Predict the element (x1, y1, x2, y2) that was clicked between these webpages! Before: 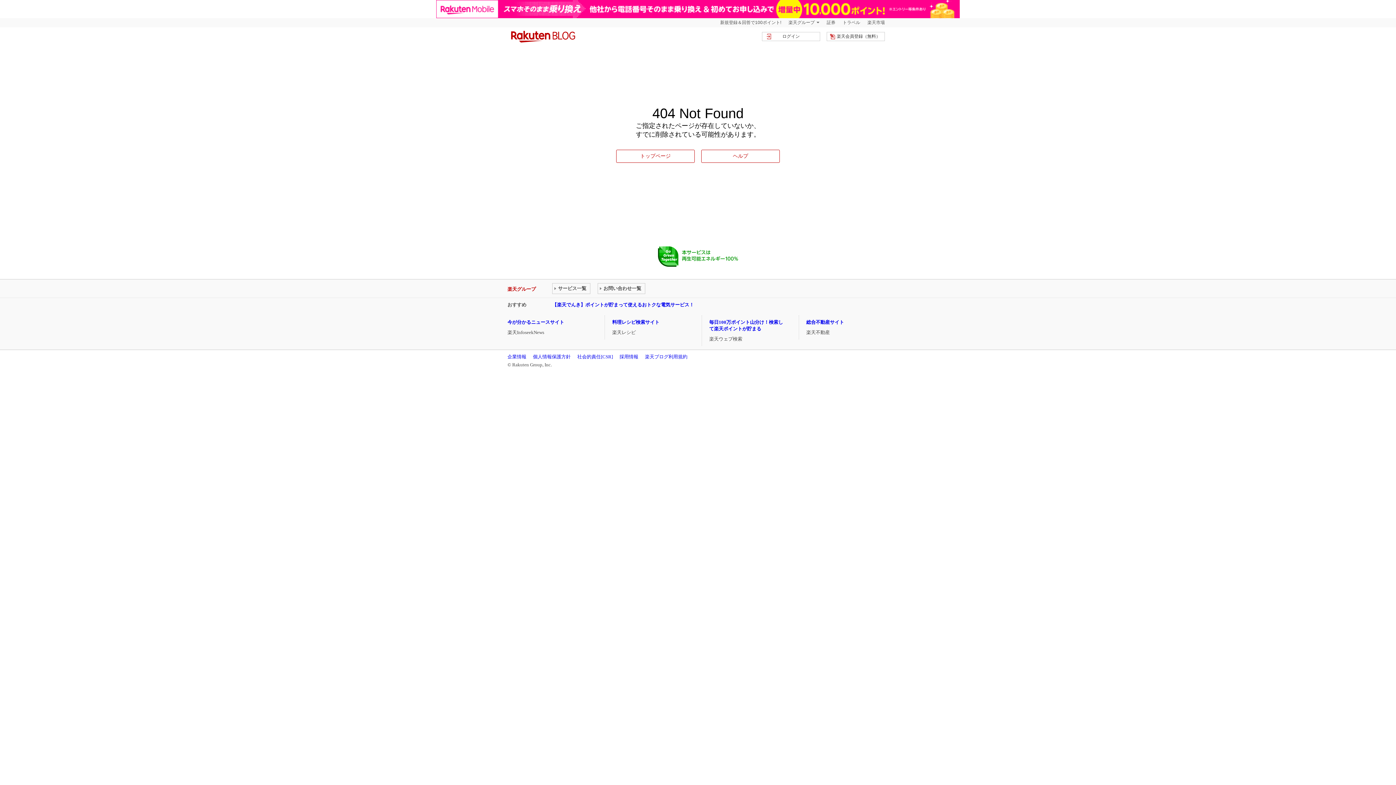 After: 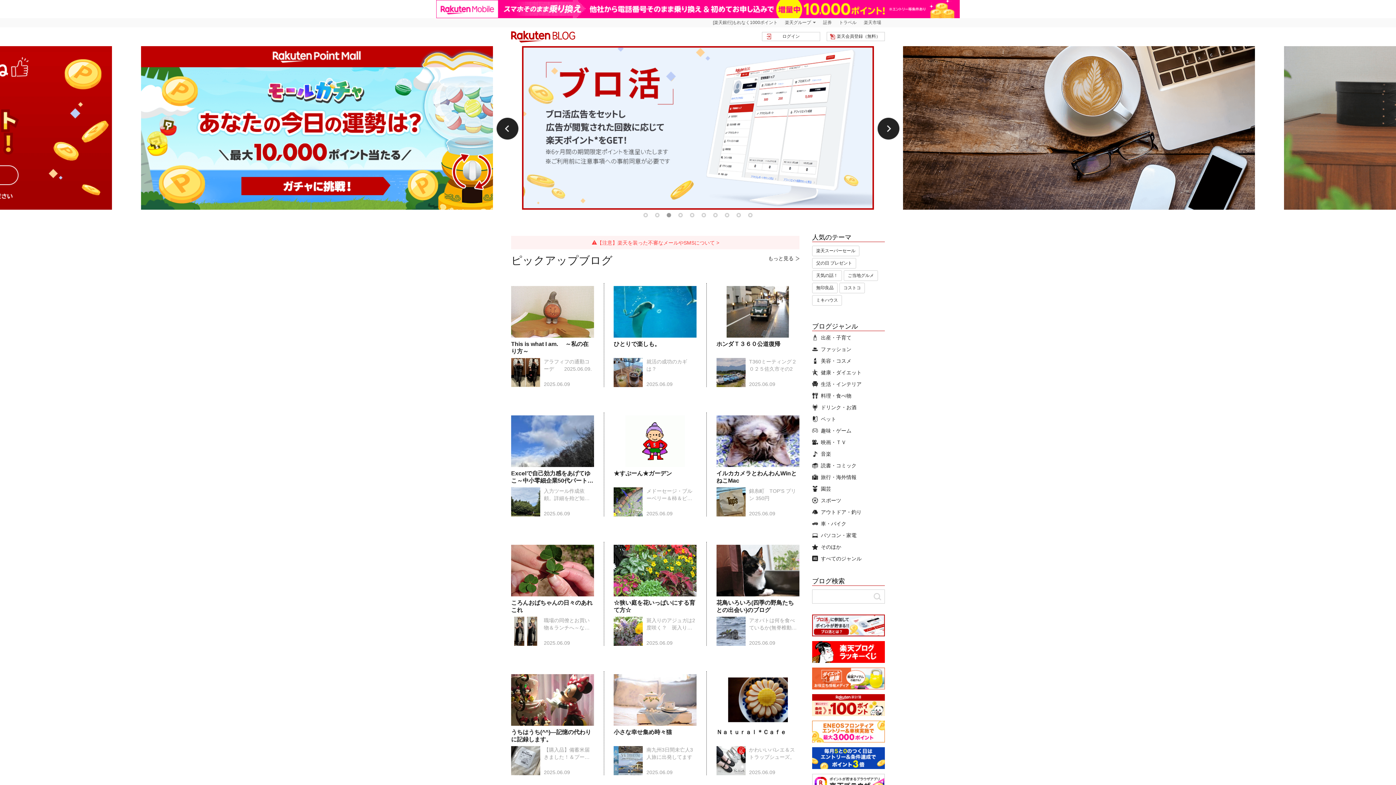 Action: label: トップページ bbox: (616, 131, 694, 144)